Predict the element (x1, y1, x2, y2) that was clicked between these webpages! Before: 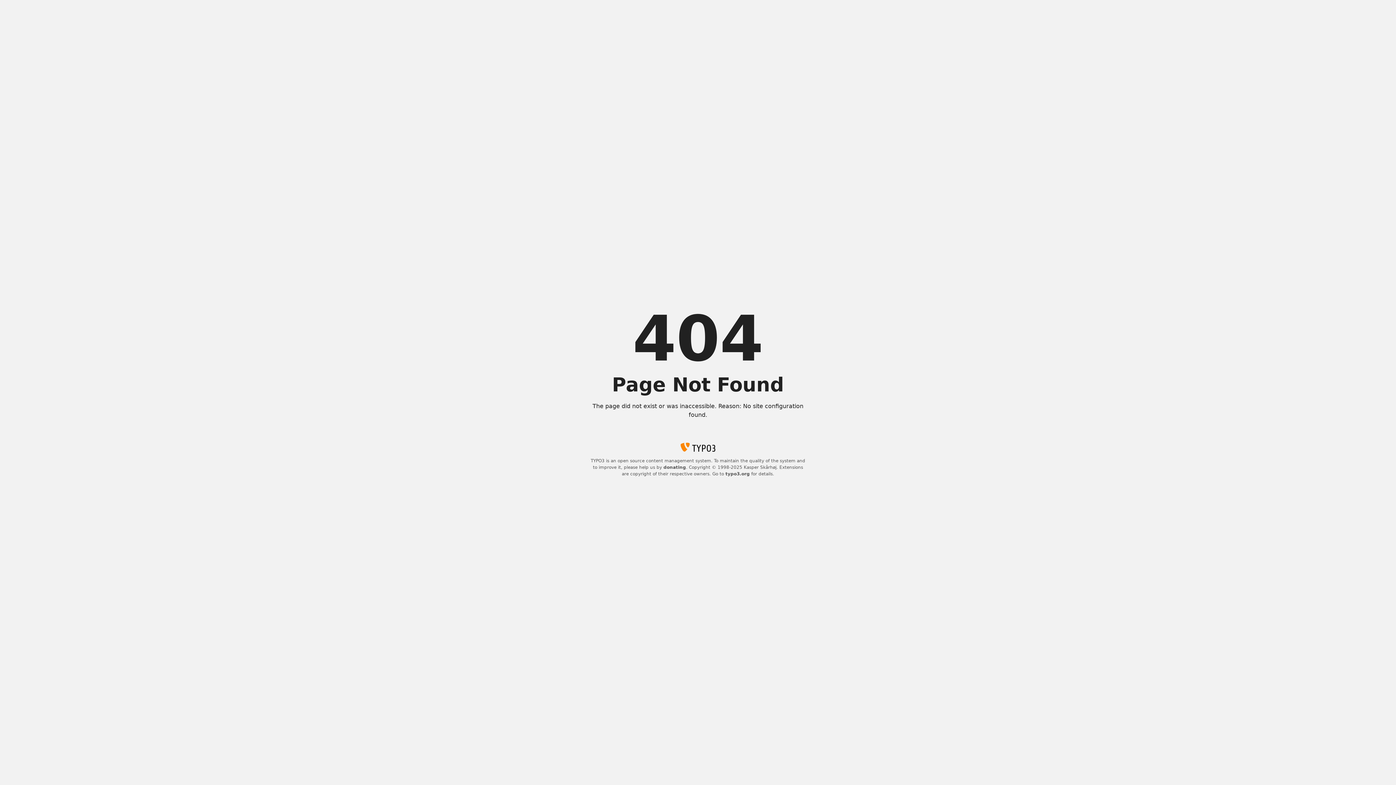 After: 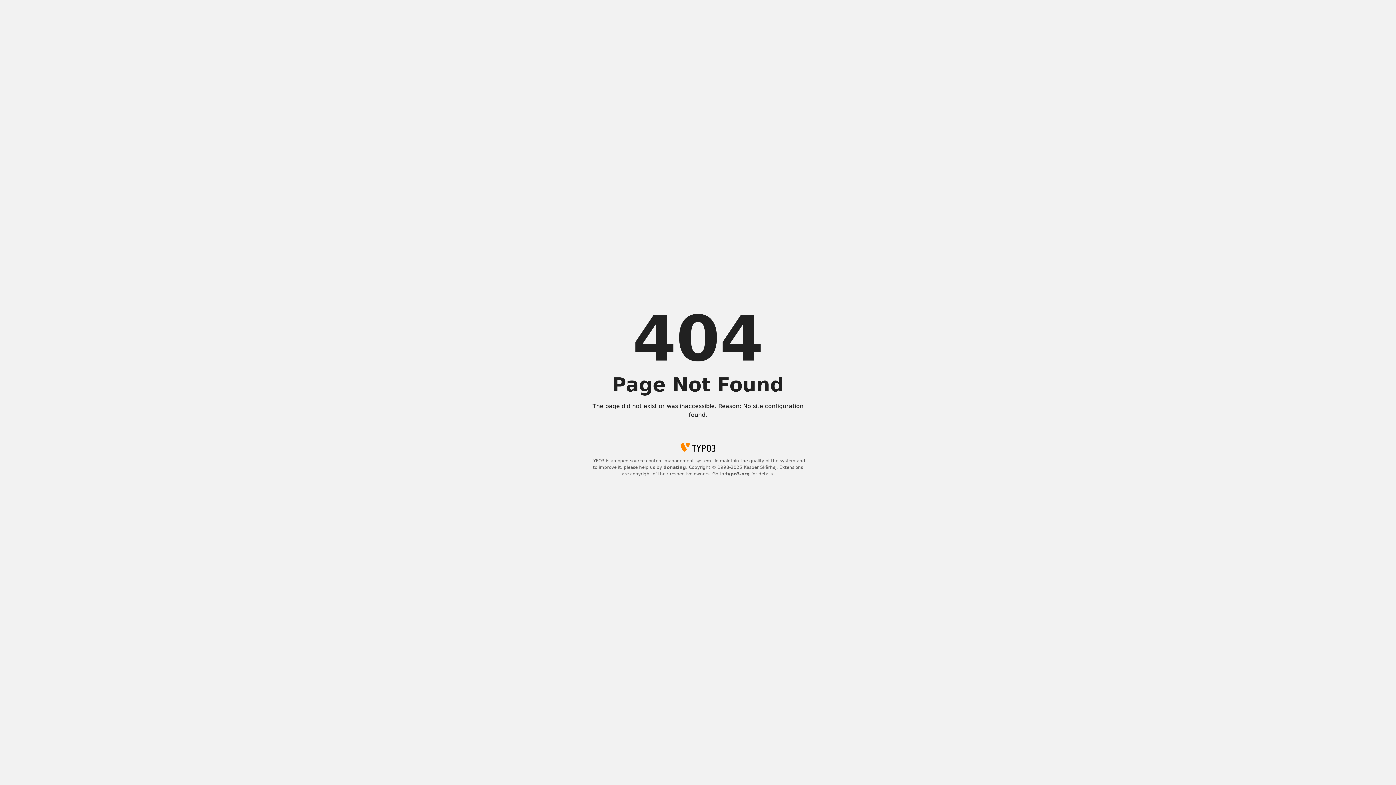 Action: label: typo3.org bbox: (725, 471, 750, 476)